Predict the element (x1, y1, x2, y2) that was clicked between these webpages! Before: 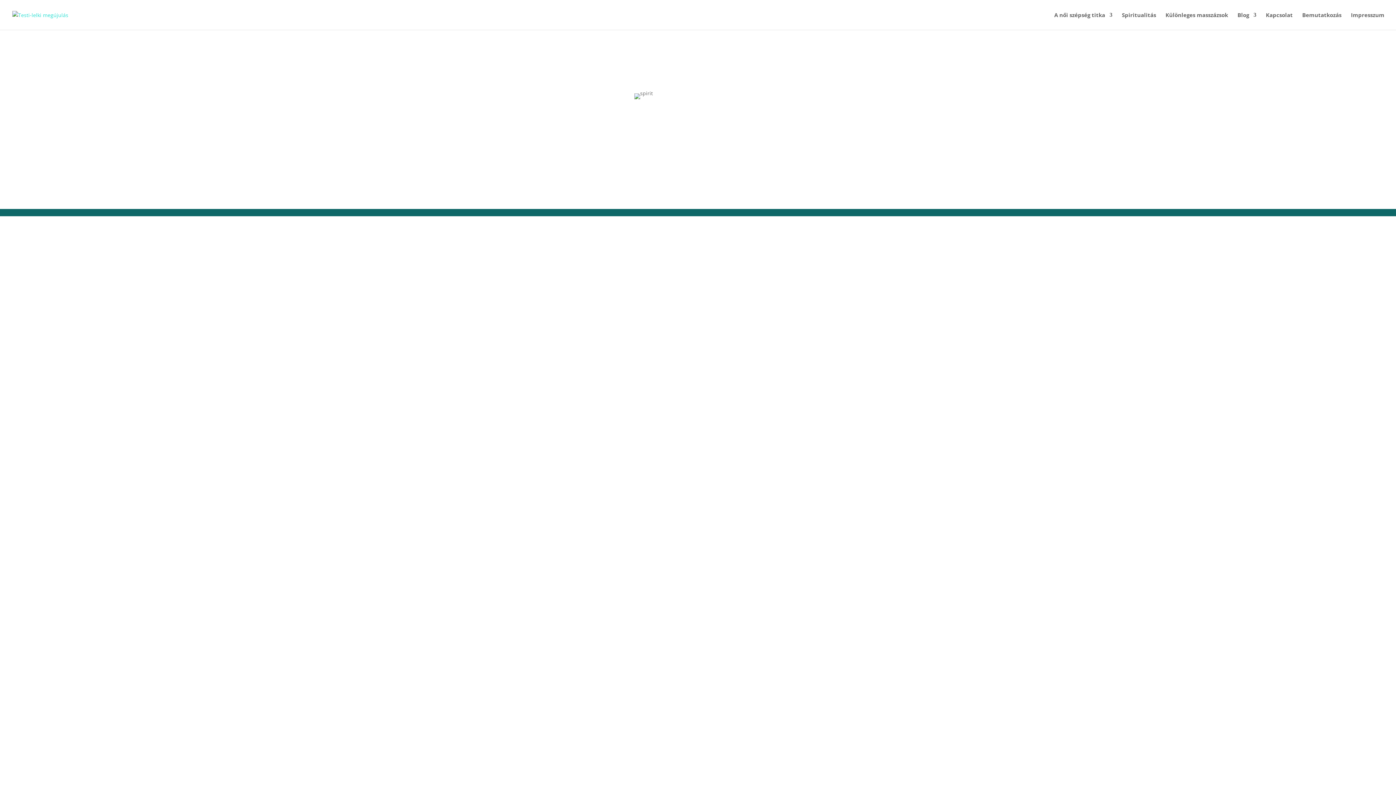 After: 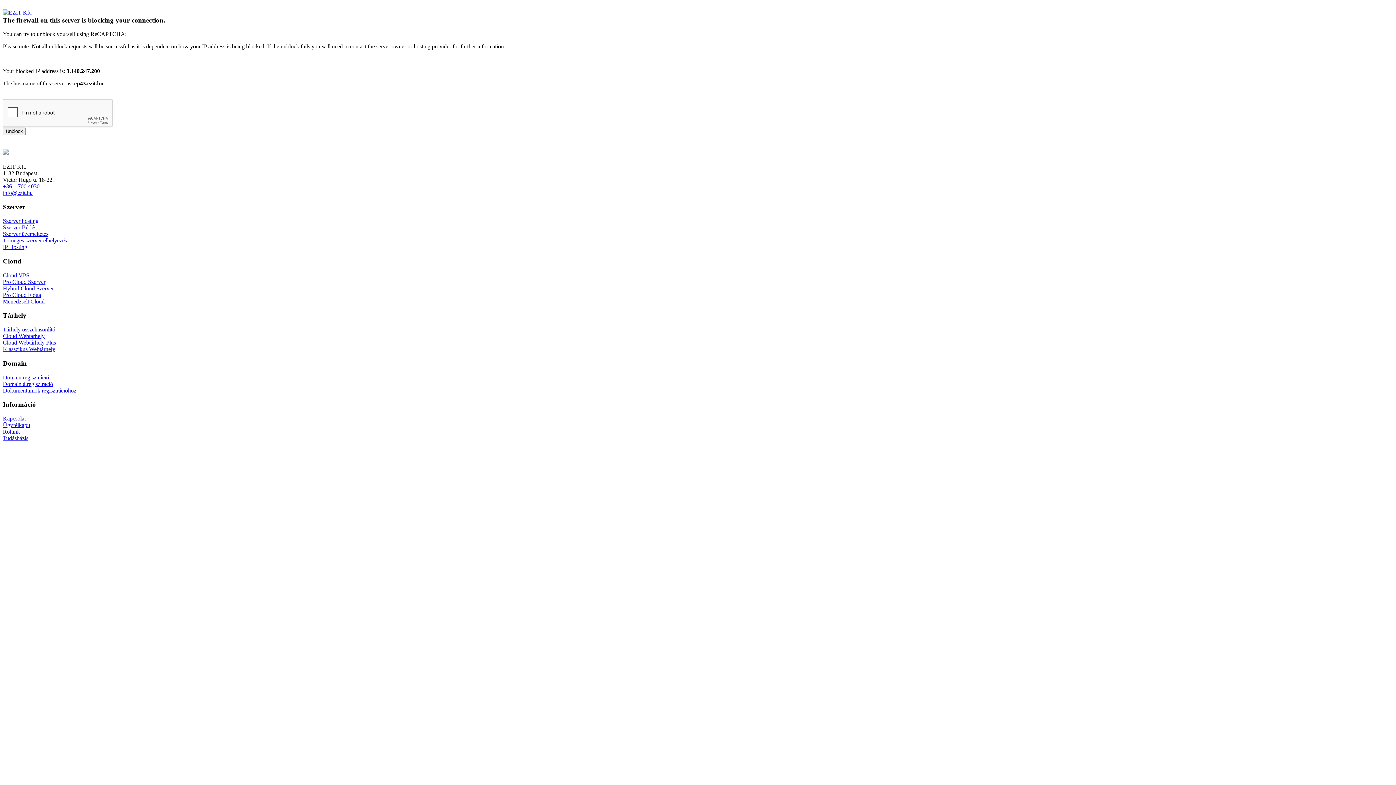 Action: label: Különleges masszázsok bbox: (1165, 12, 1228, 29)